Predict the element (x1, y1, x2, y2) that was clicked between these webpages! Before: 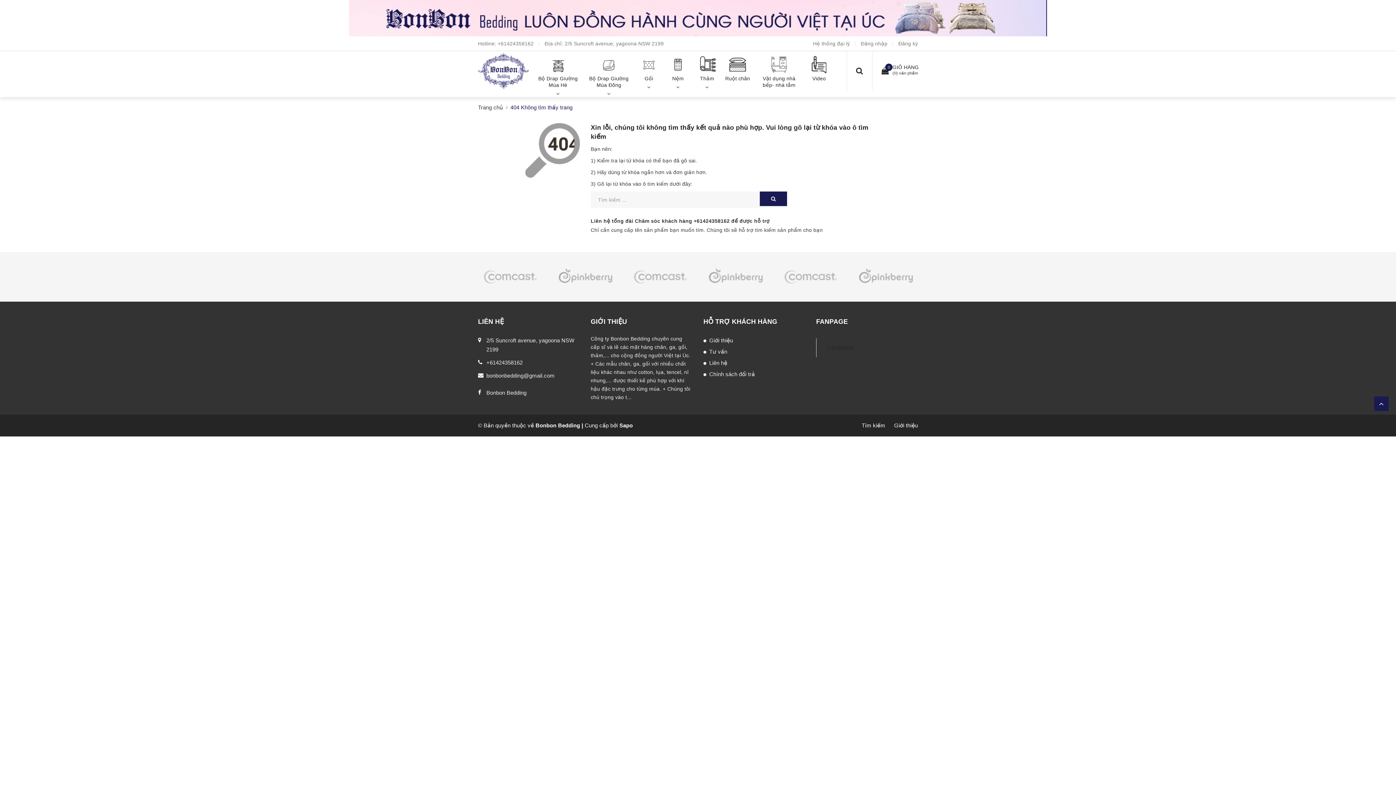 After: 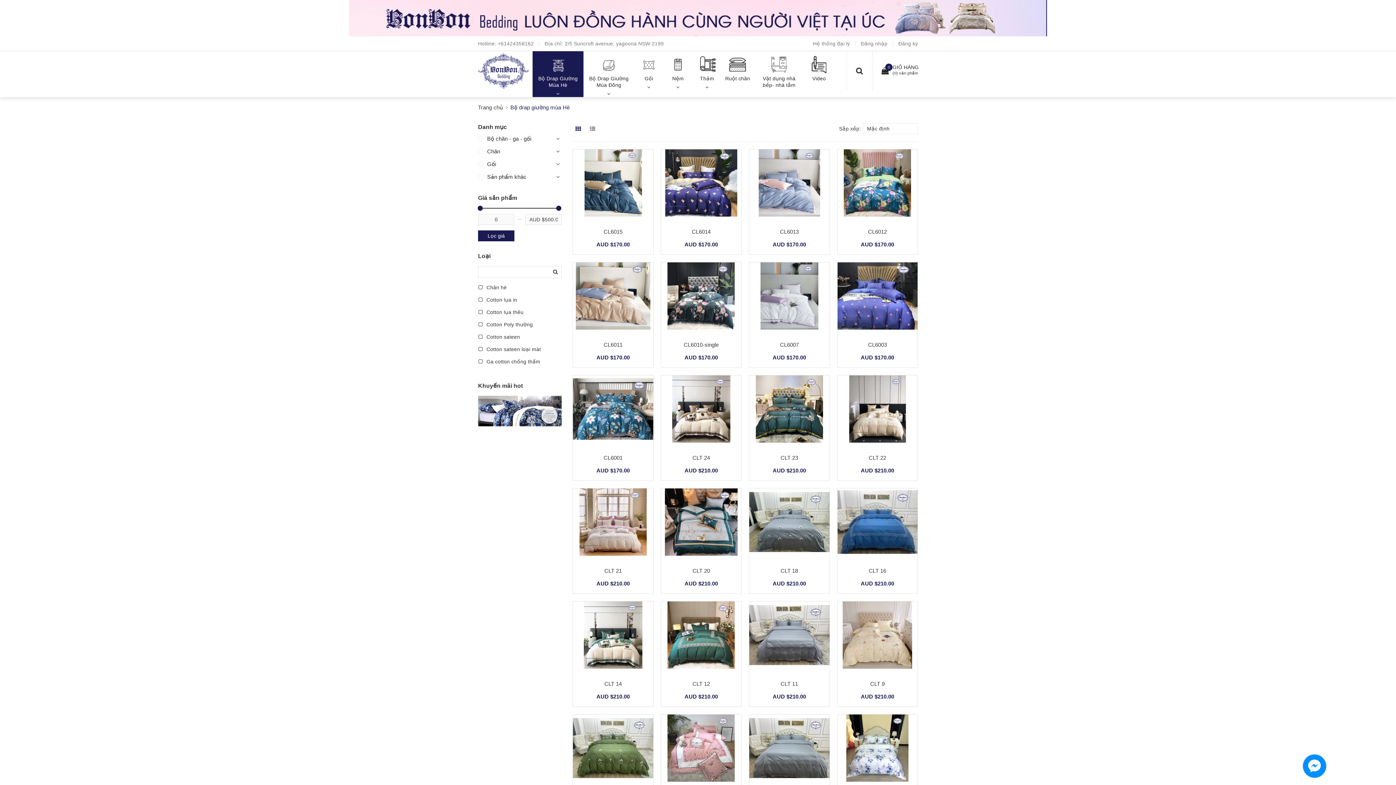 Action: bbox: (532, 51, 583, 97) label: Bộ Drap Giường Mùa Hè